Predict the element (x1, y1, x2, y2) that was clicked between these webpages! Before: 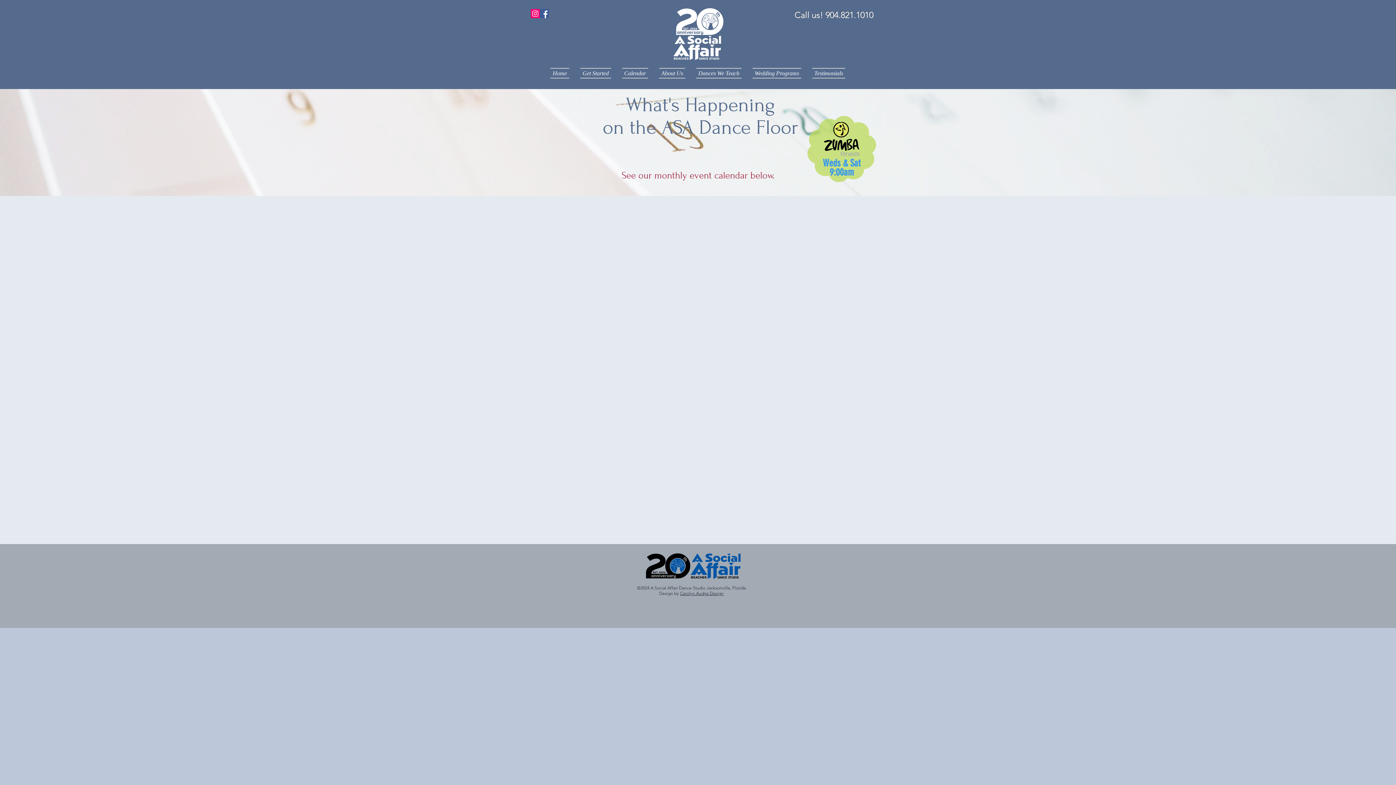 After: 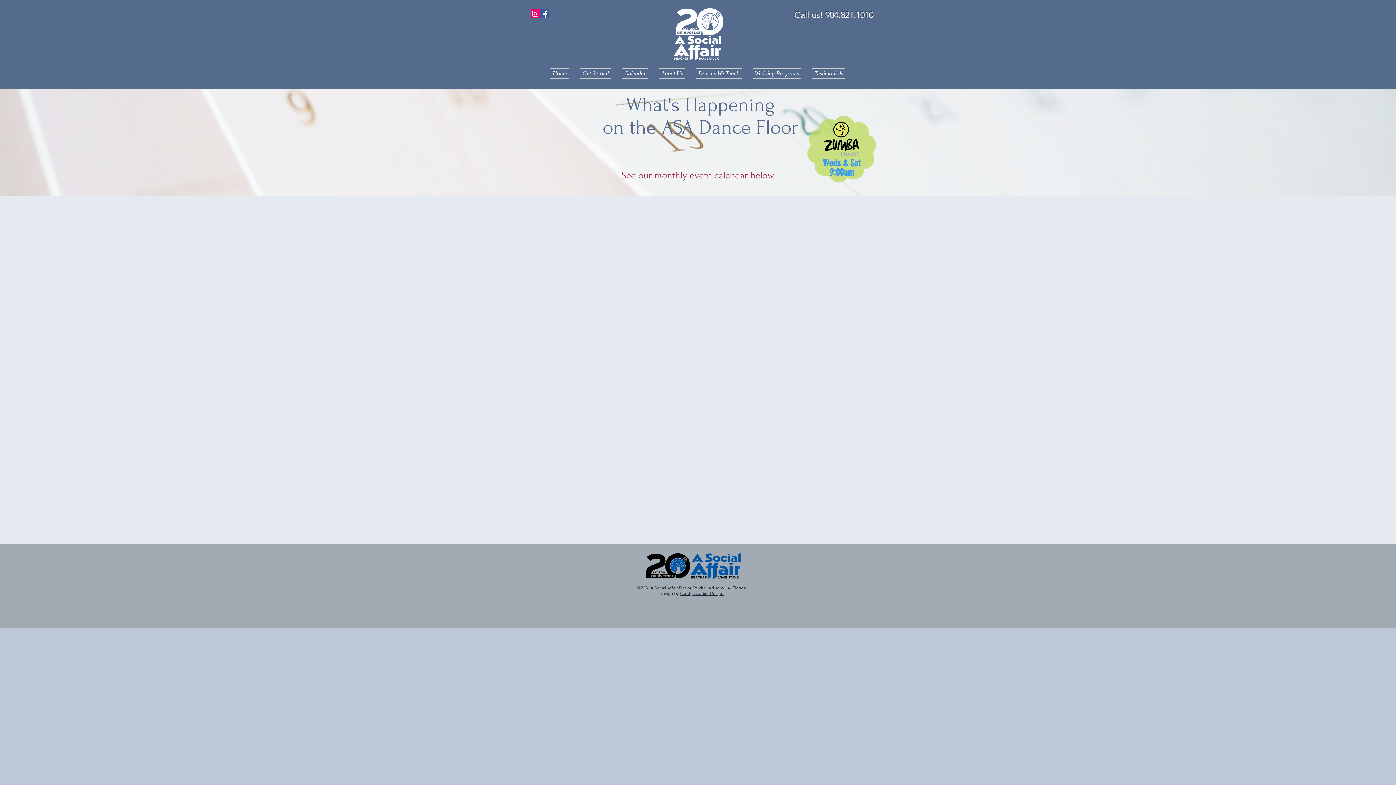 Action: bbox: (530, 9, 540, 18) label: Instagram